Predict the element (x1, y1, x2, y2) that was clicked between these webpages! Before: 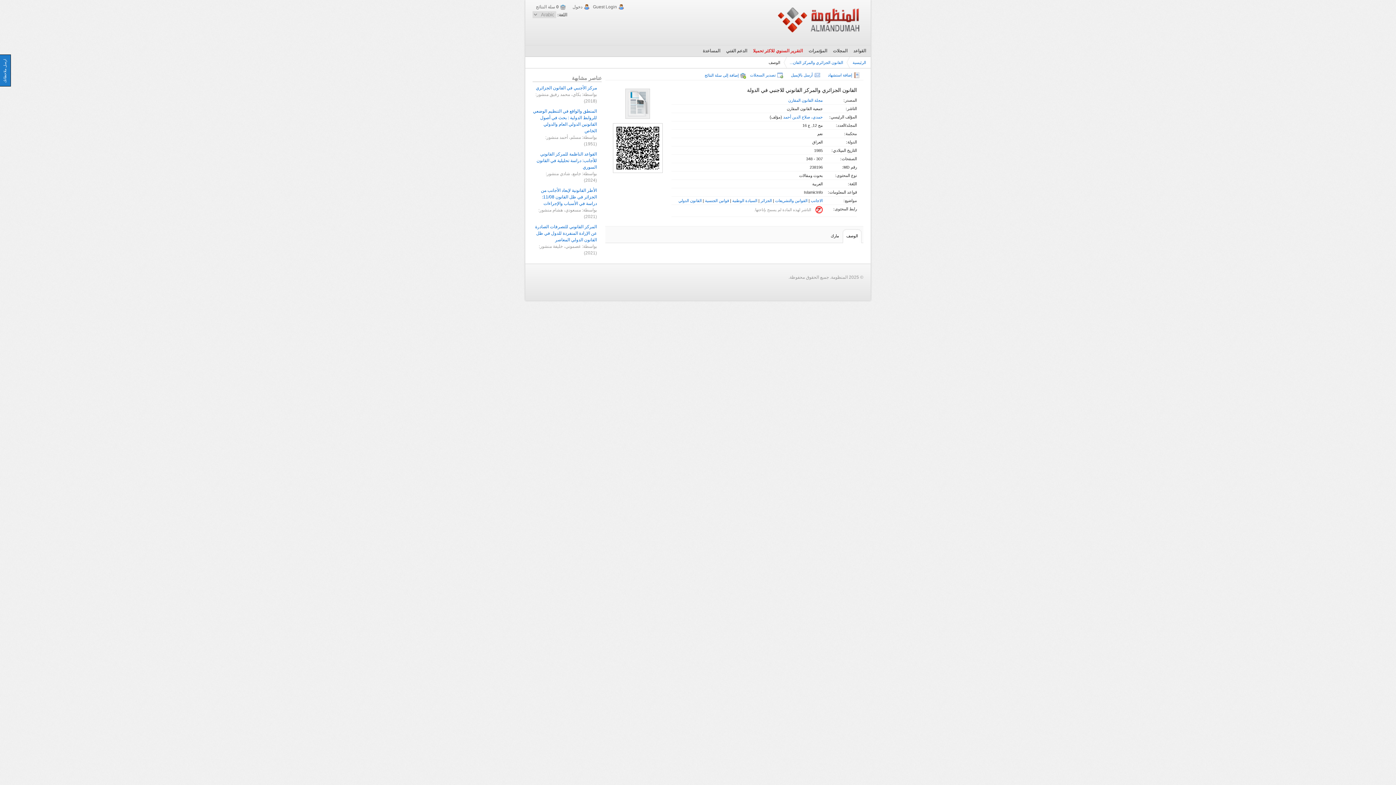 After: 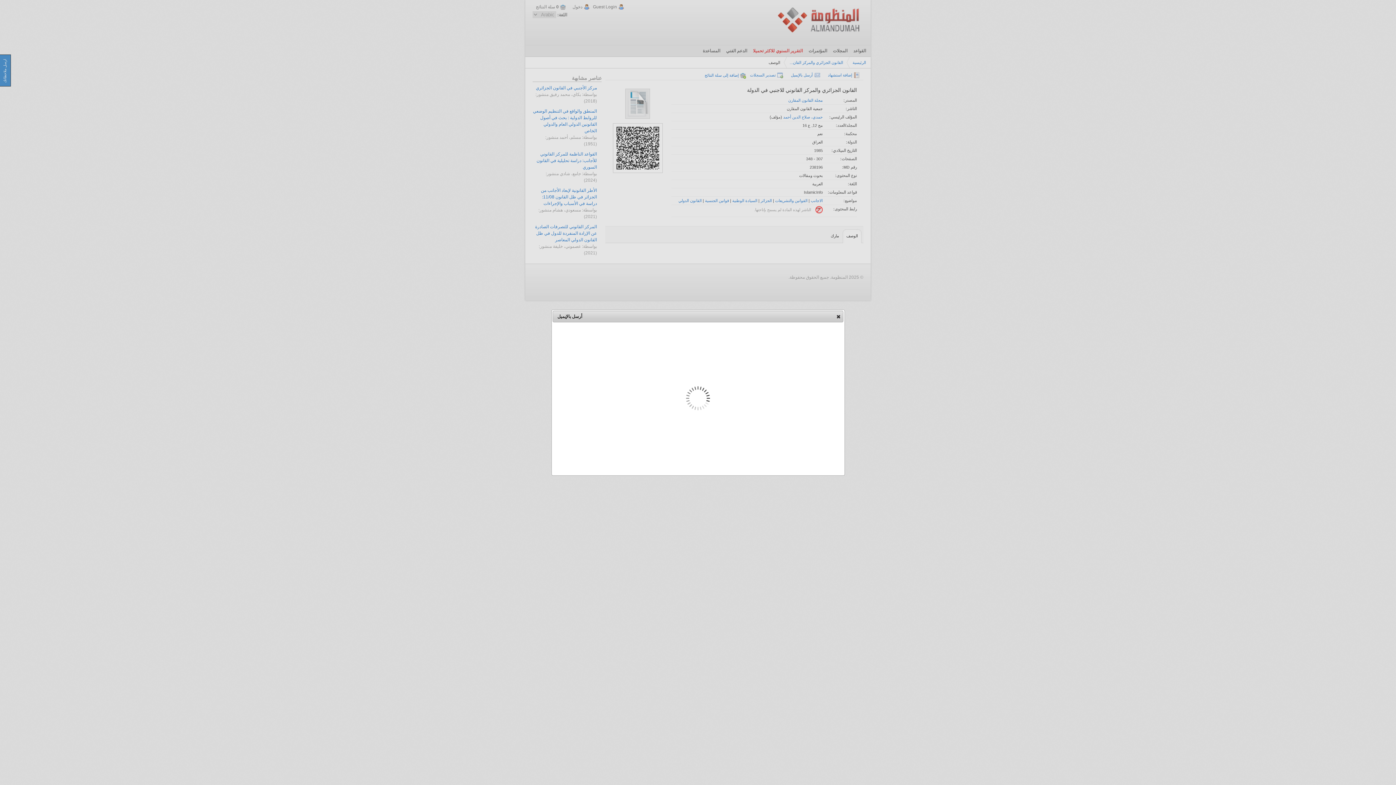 Action: bbox: (789, 71, 820, 79) label: أرسل بالإيميل